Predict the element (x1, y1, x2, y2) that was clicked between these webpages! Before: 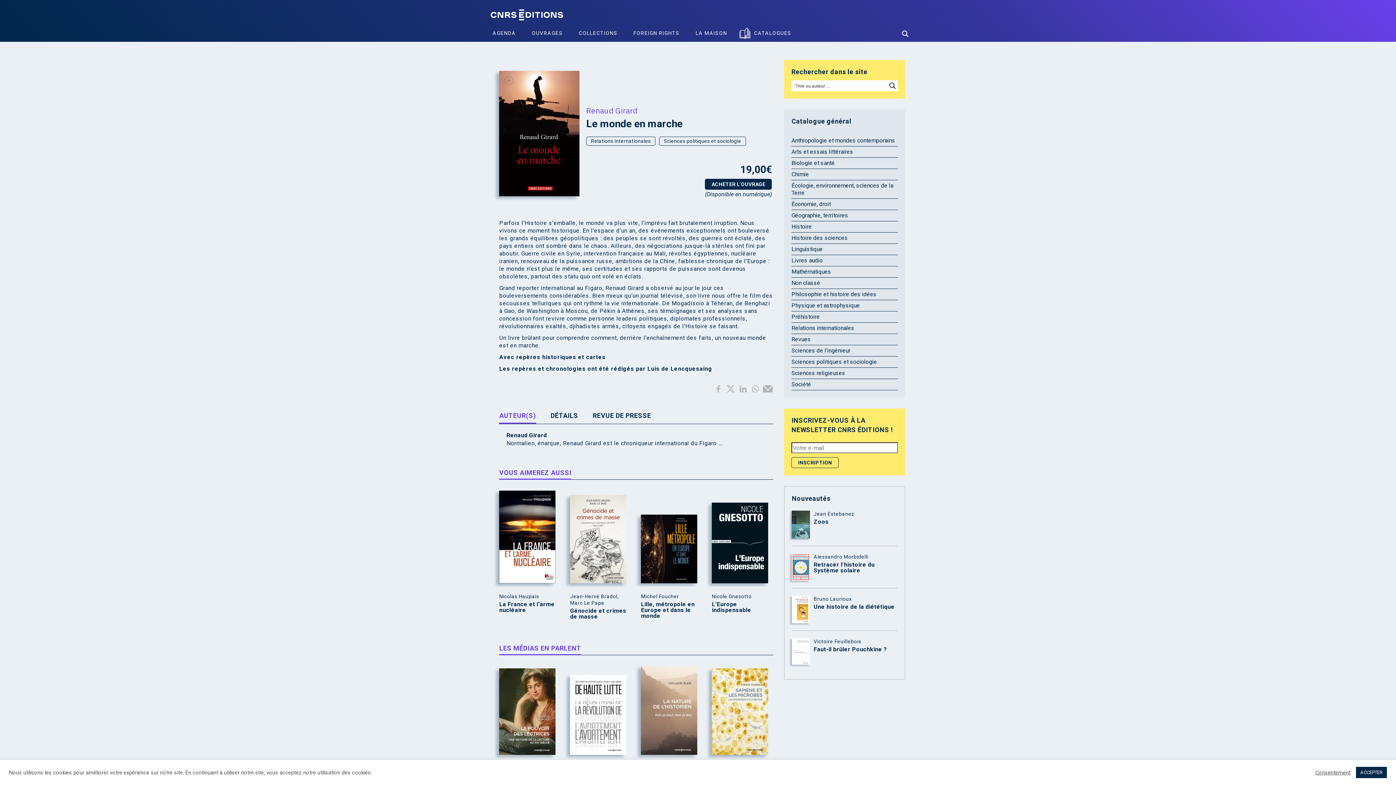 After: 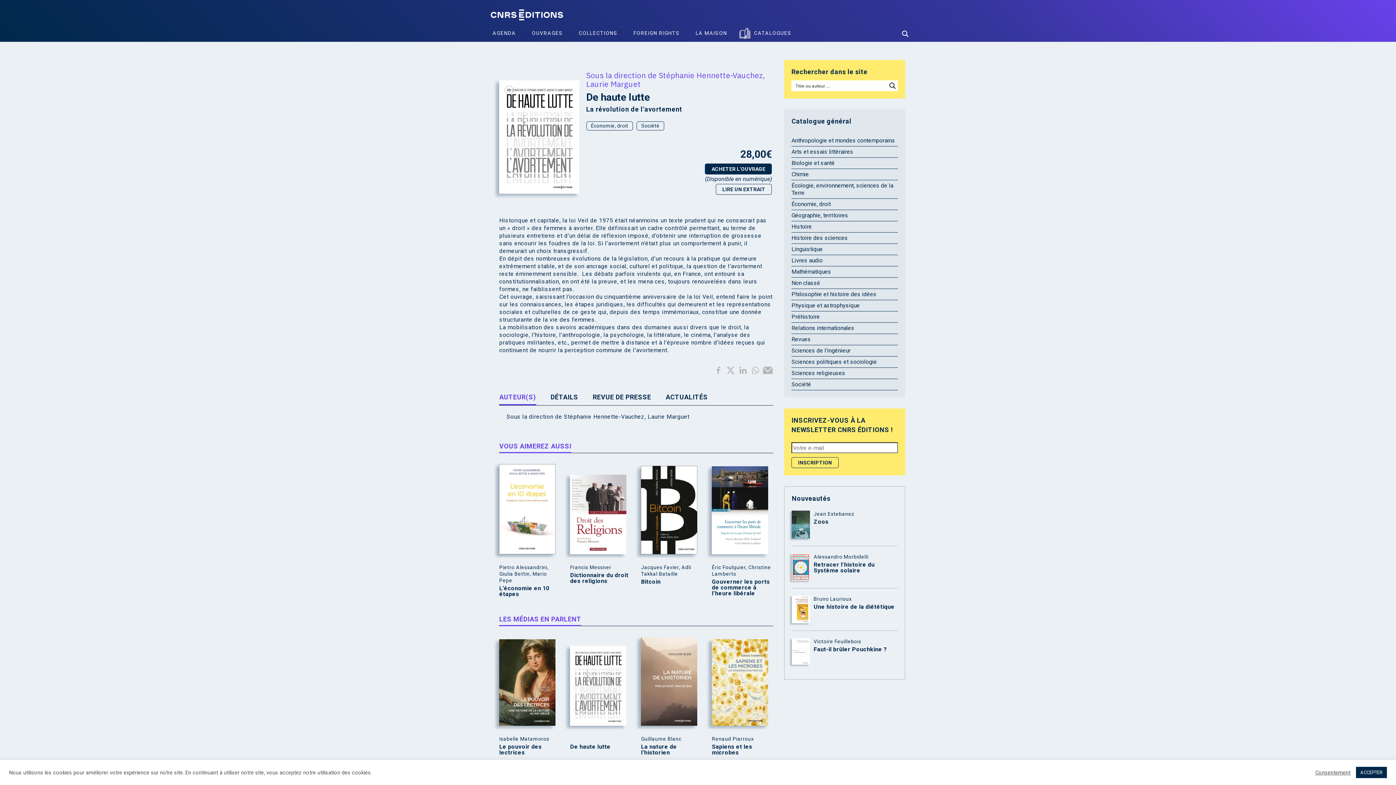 Action: bbox: (570, 675, 626, 755)